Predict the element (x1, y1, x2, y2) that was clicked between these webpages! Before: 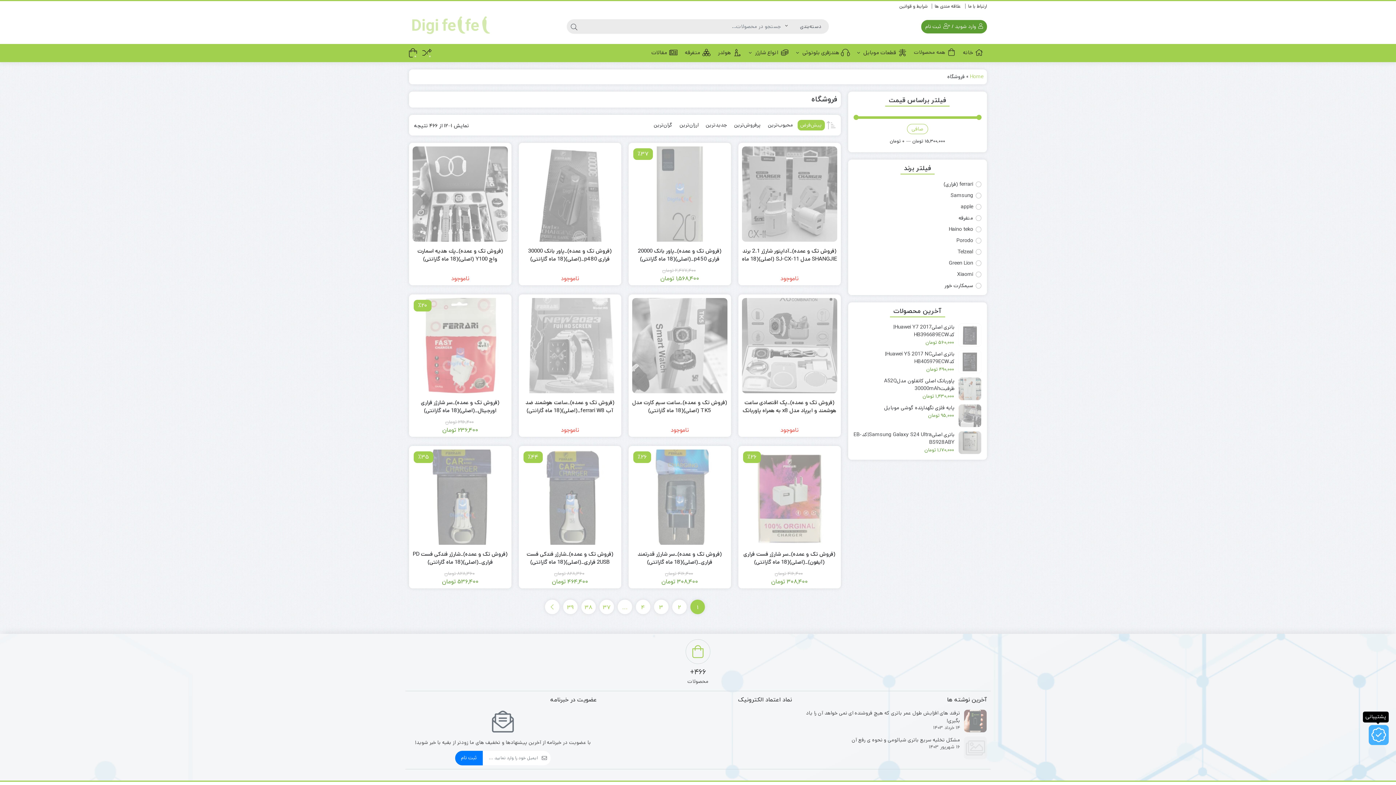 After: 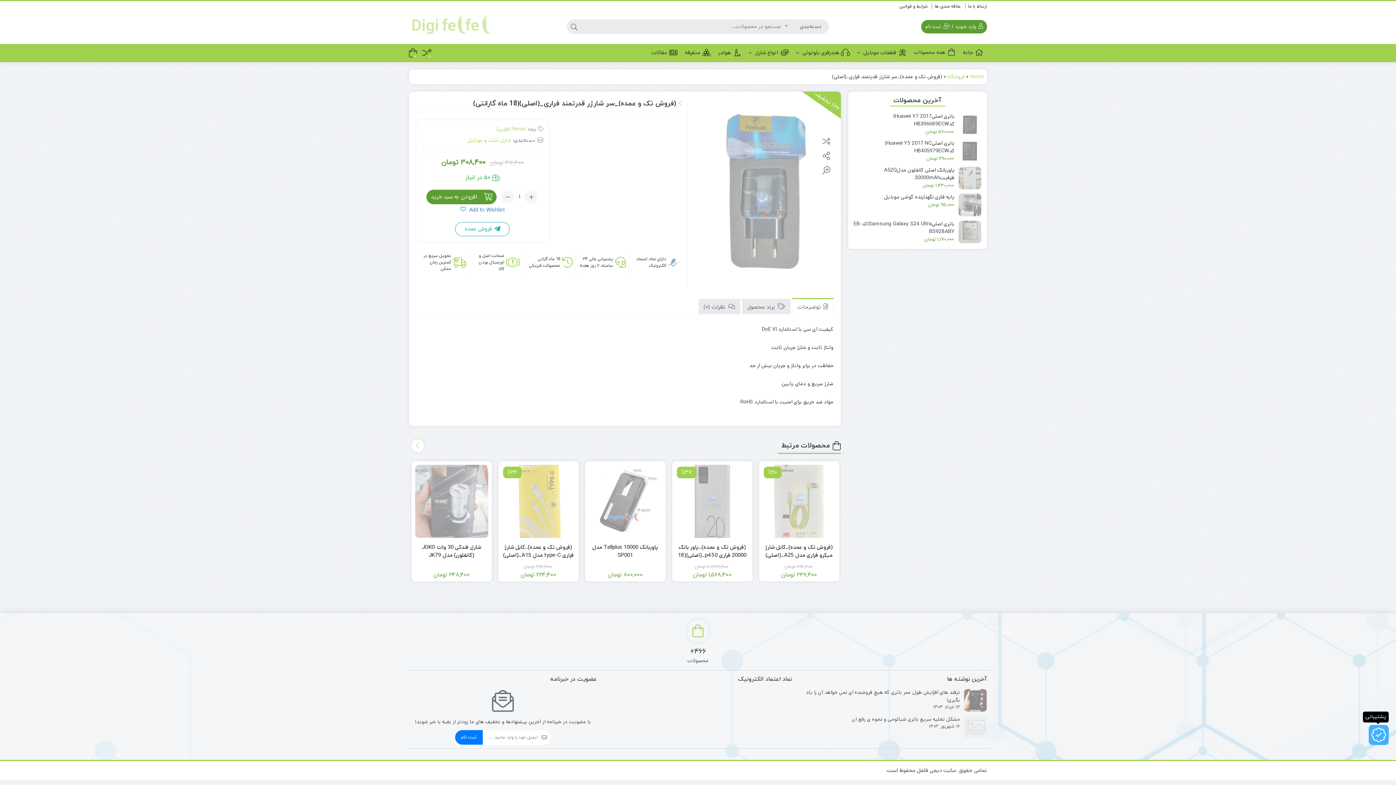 Action: label: (فروش تک و عمده)_سر شارژر قدرتمند فراری_(اصلی)(18 ماه گارانتی) bbox: (632, 550, 727, 566)